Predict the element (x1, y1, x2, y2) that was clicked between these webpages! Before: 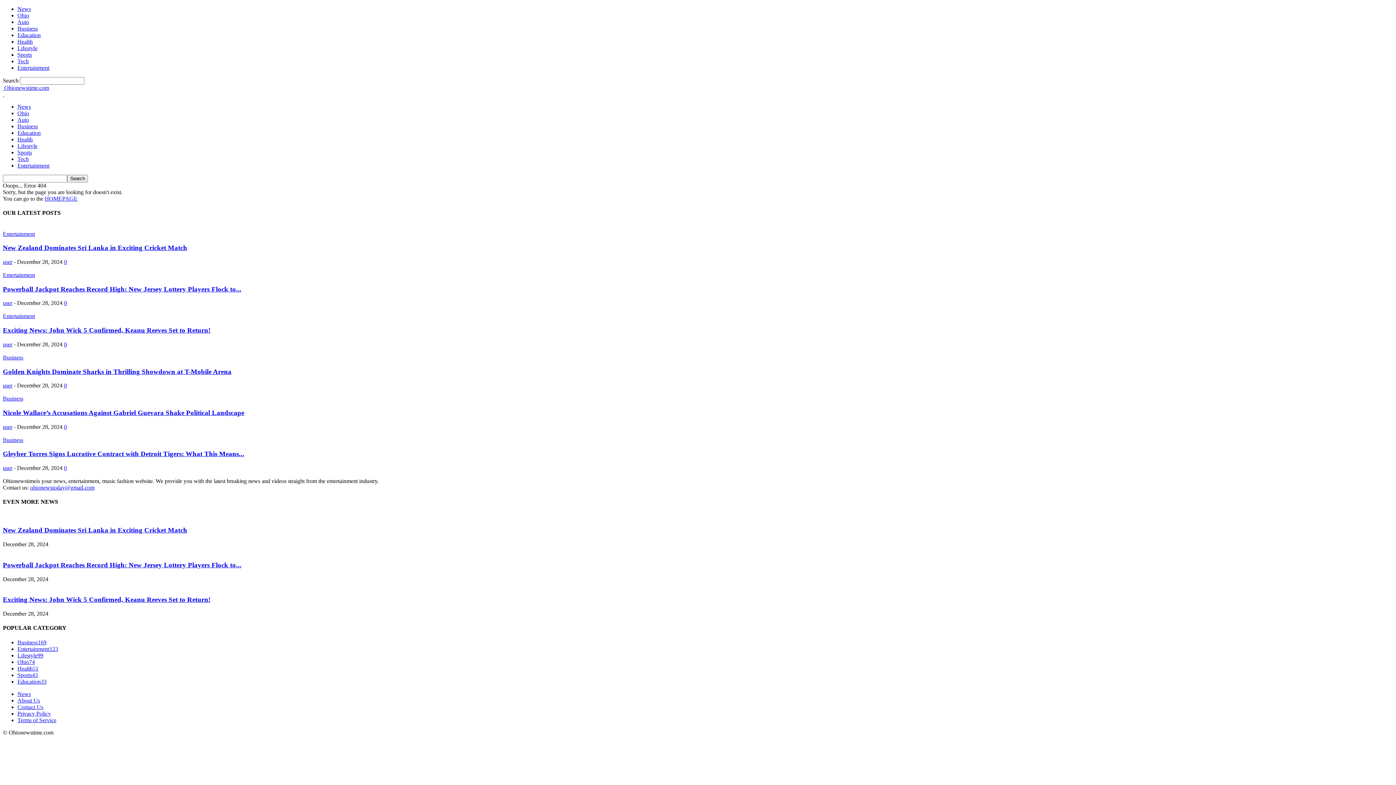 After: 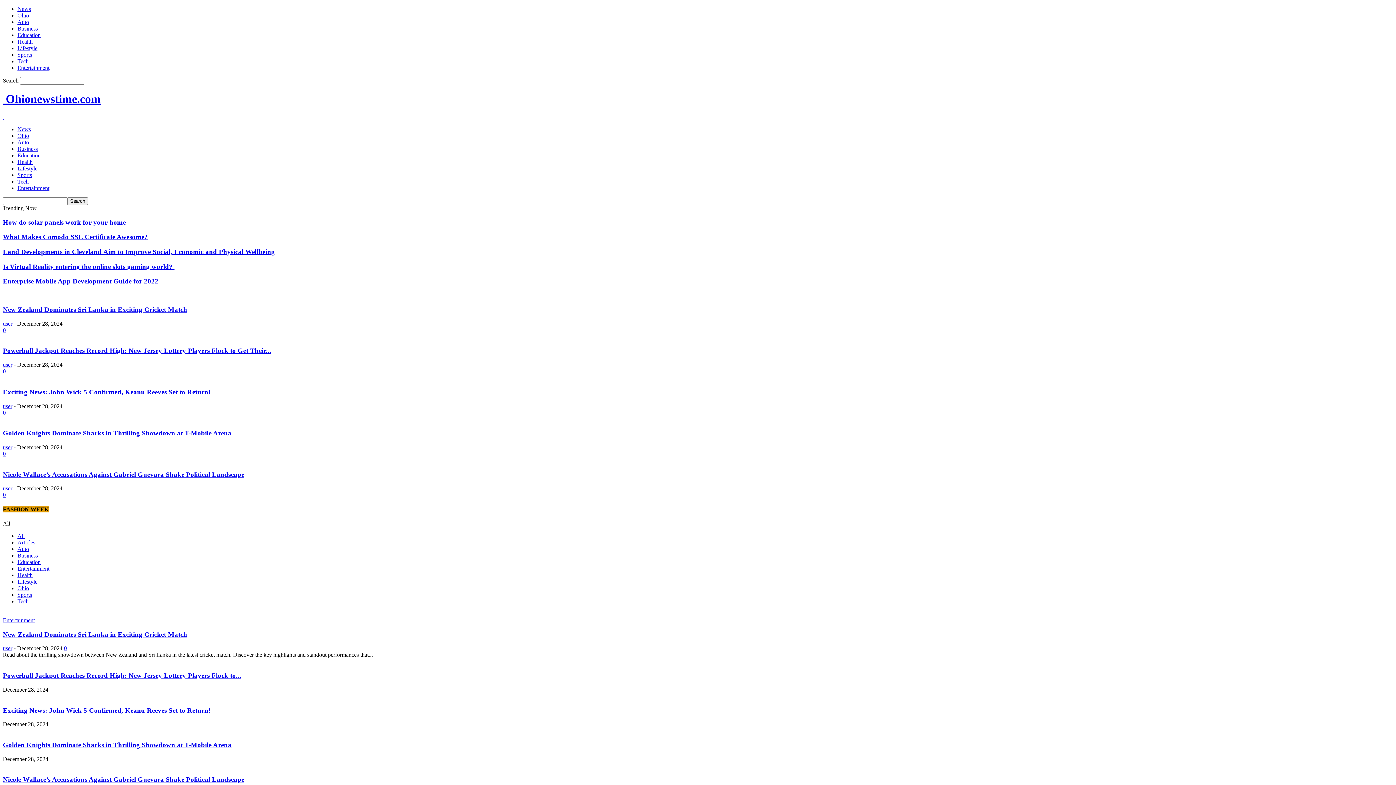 Action: bbox: (2, 91, 4, 97) label:  